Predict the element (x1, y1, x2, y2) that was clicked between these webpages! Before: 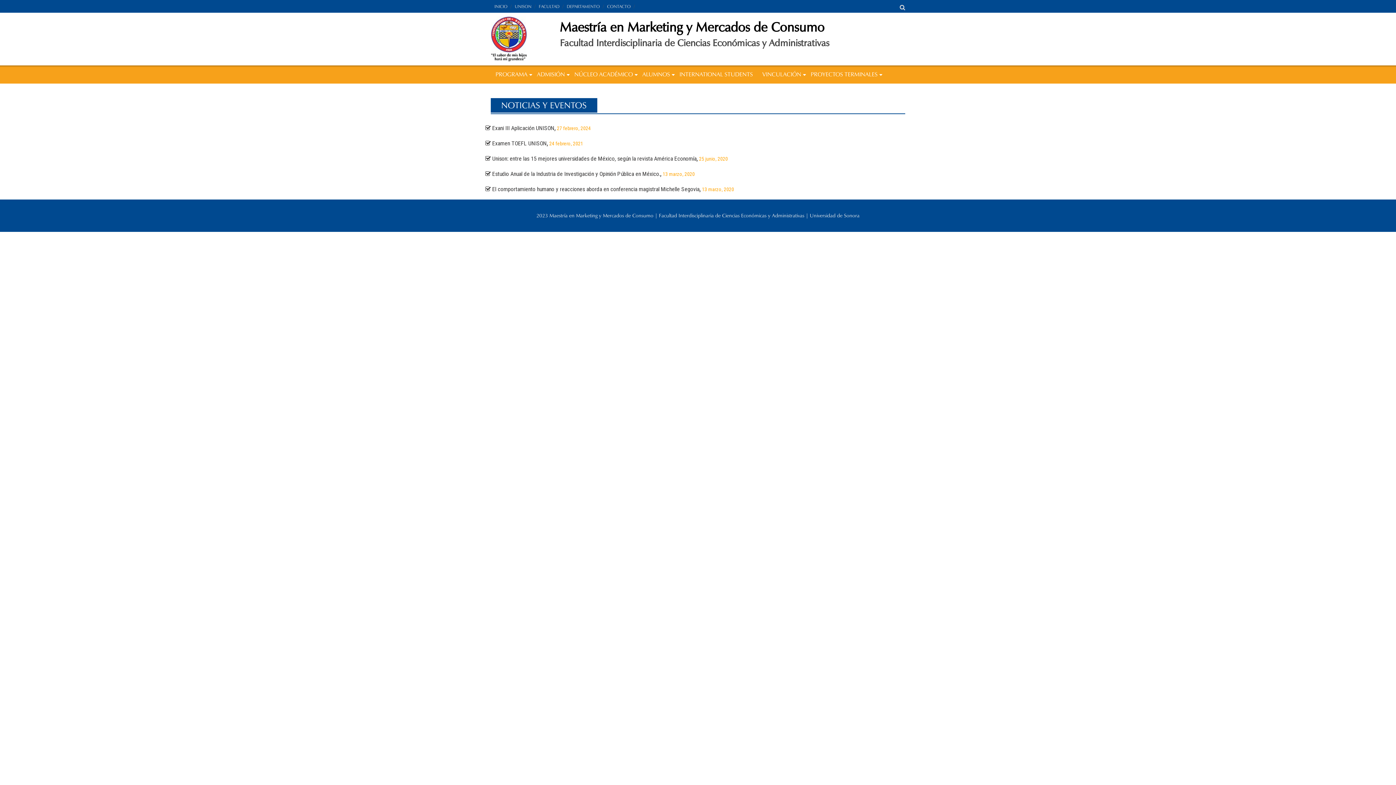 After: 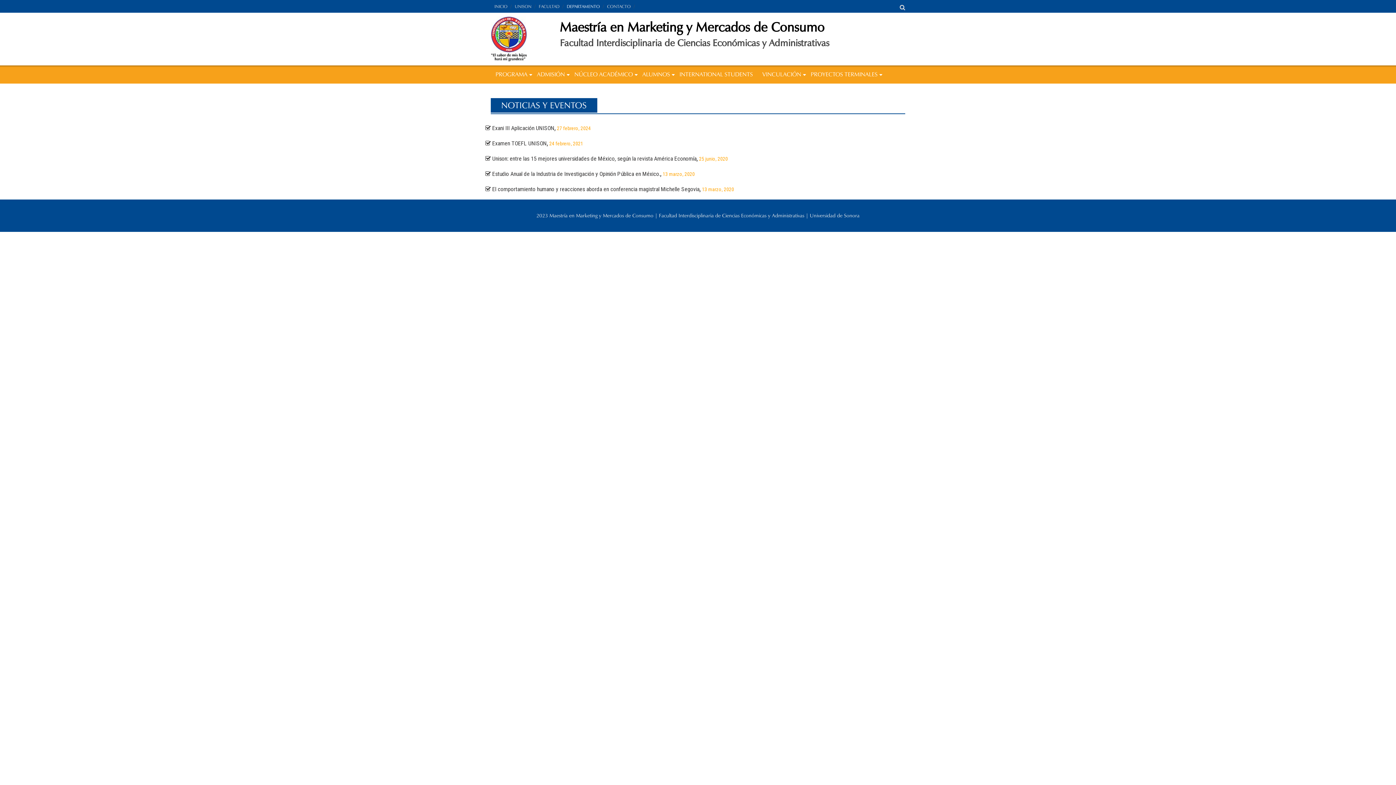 Action: bbox: (563, 0, 603, 12) label: DEPARTAMENTO